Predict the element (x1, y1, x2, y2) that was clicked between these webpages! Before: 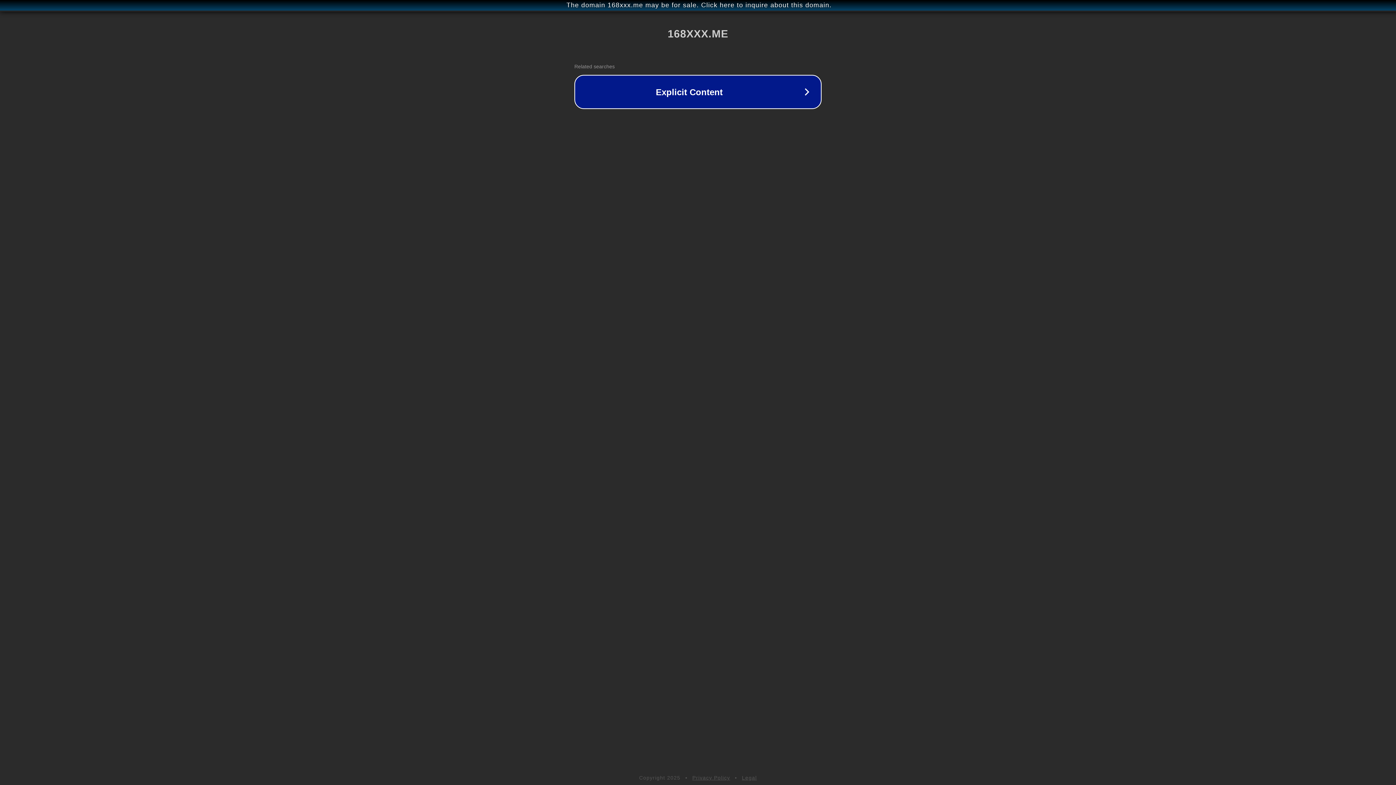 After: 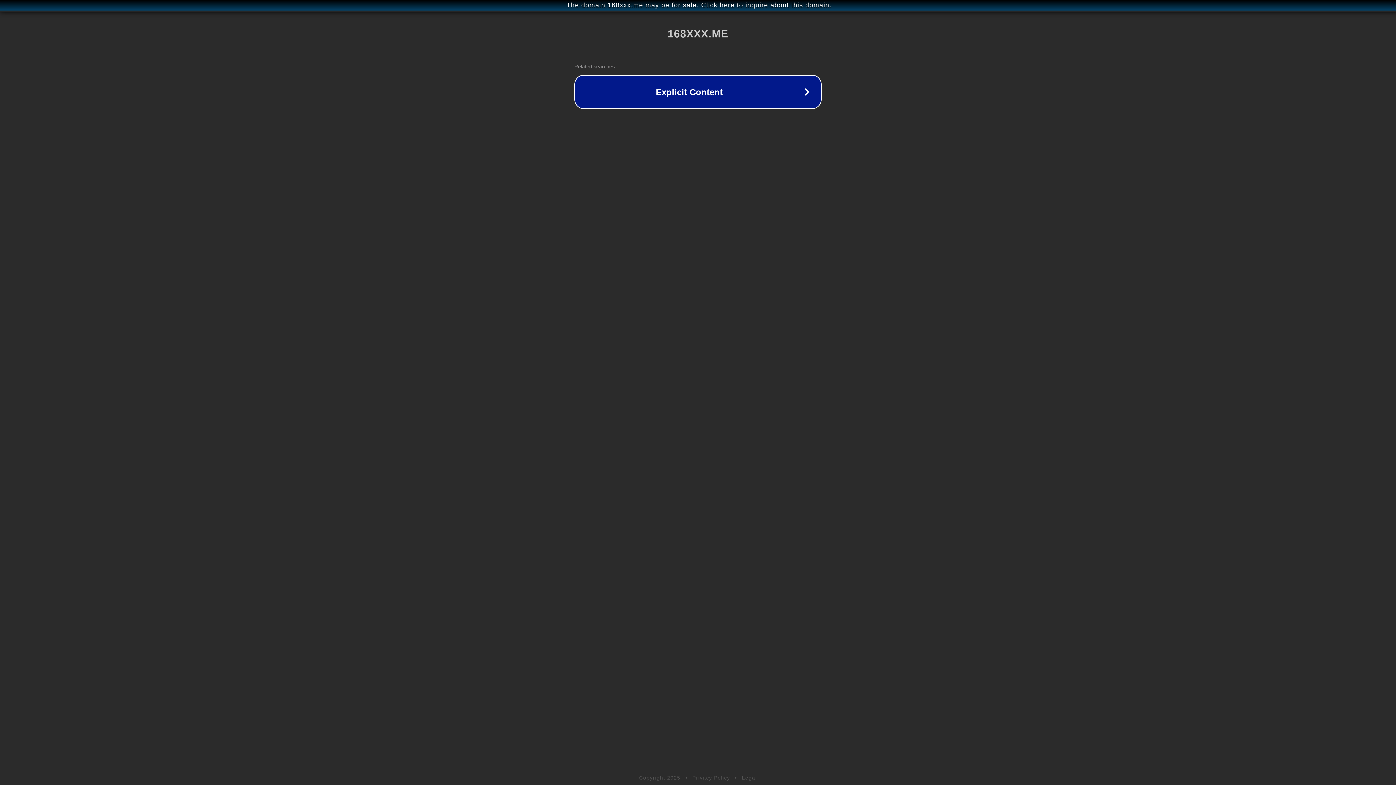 Action: bbox: (692, 775, 730, 781) label: Privacy Policy